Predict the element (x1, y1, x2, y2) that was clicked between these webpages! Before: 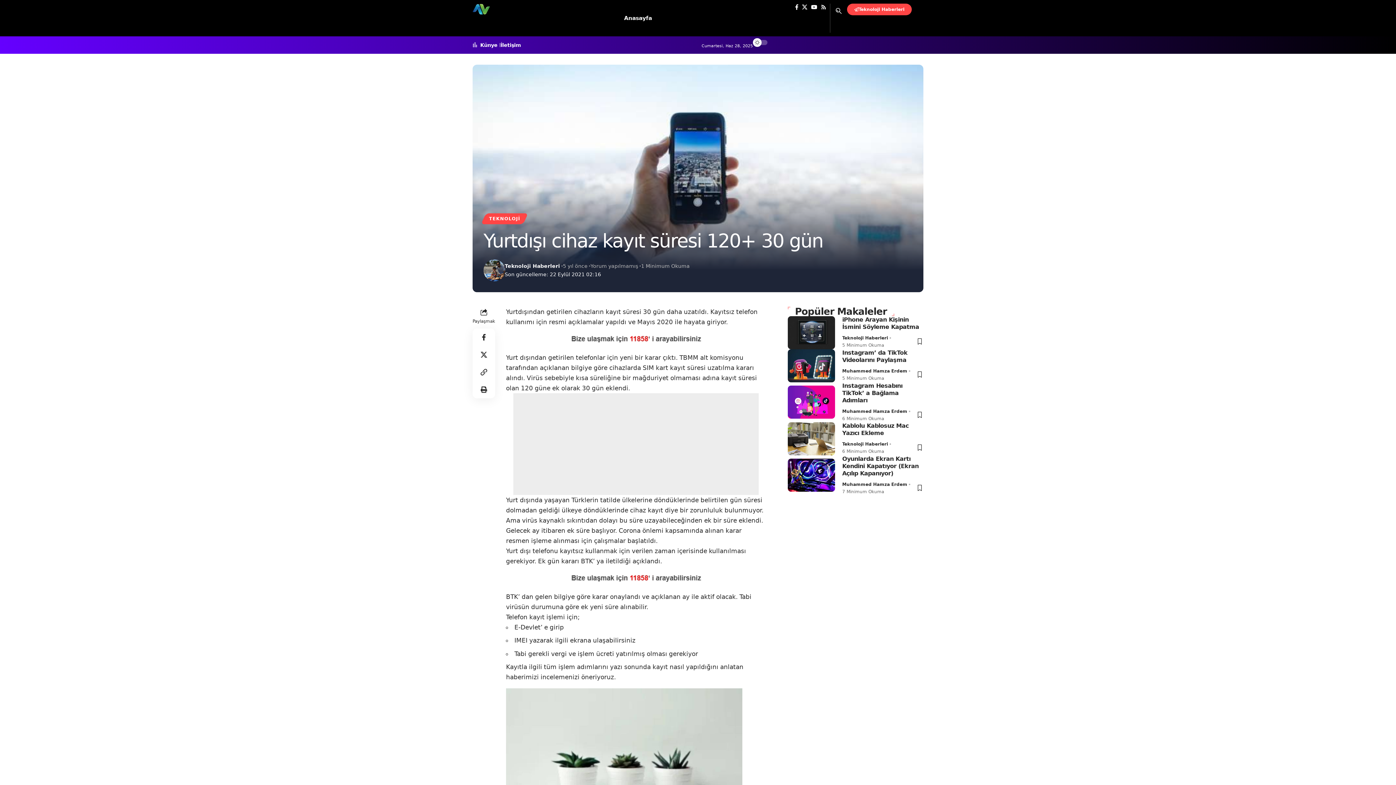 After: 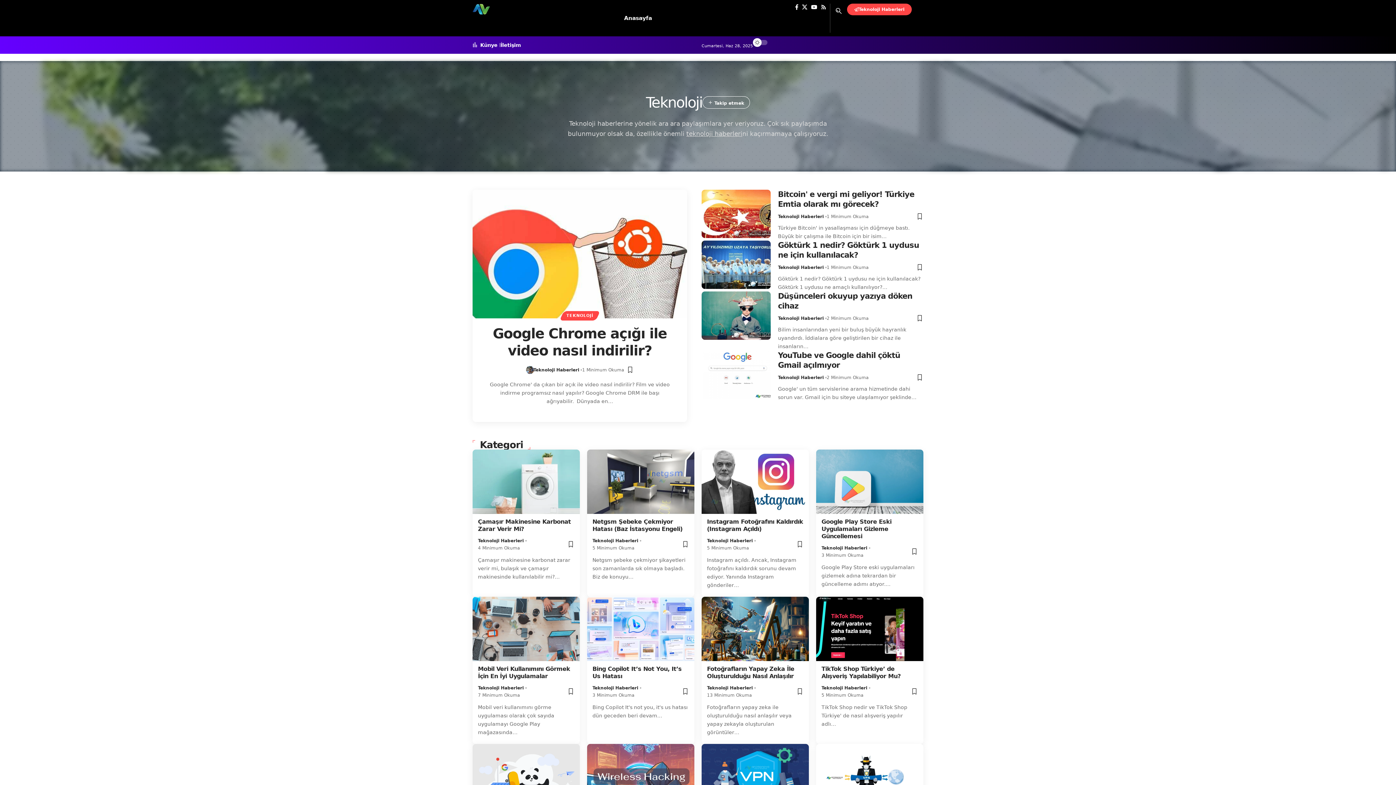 Action: bbox: (483, 213, 525, 224) label: TEKNOLOJİ